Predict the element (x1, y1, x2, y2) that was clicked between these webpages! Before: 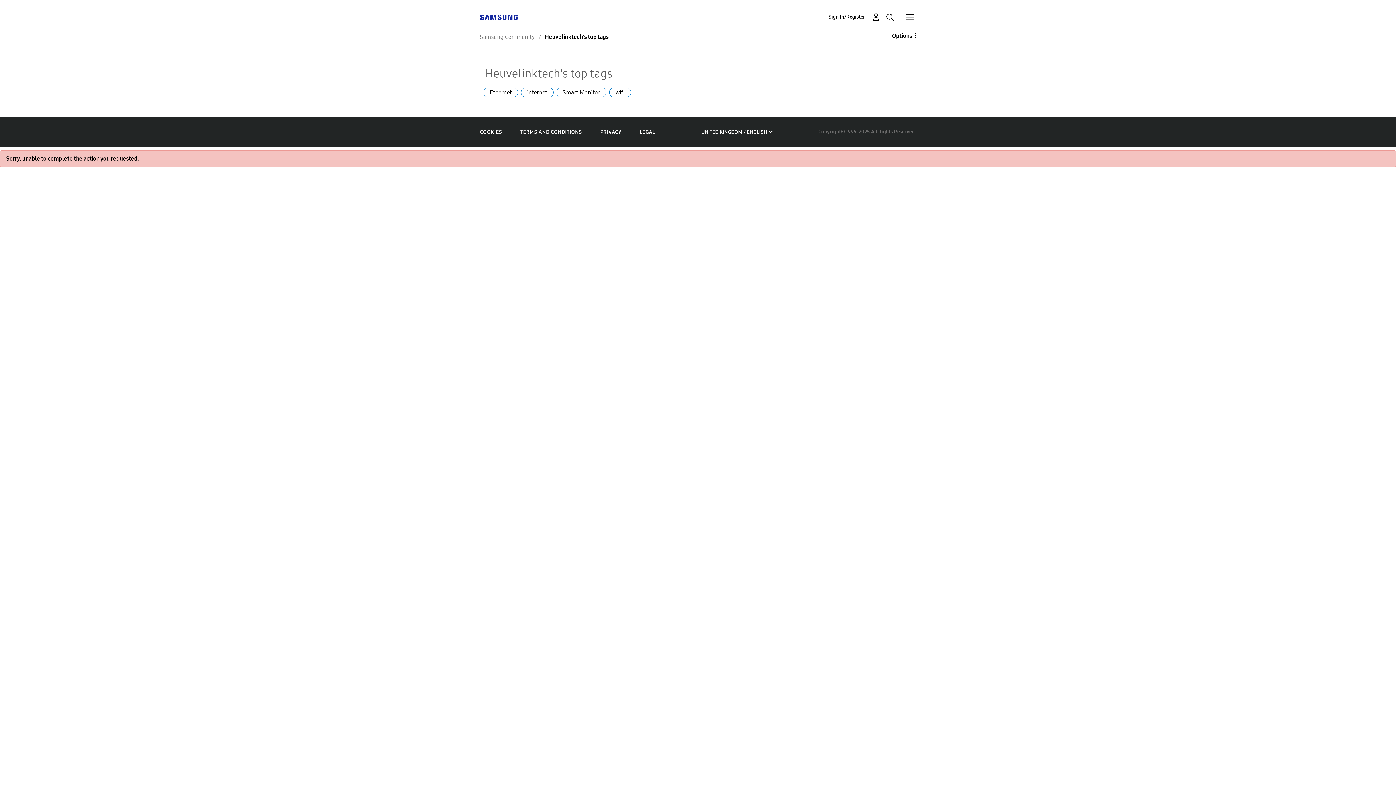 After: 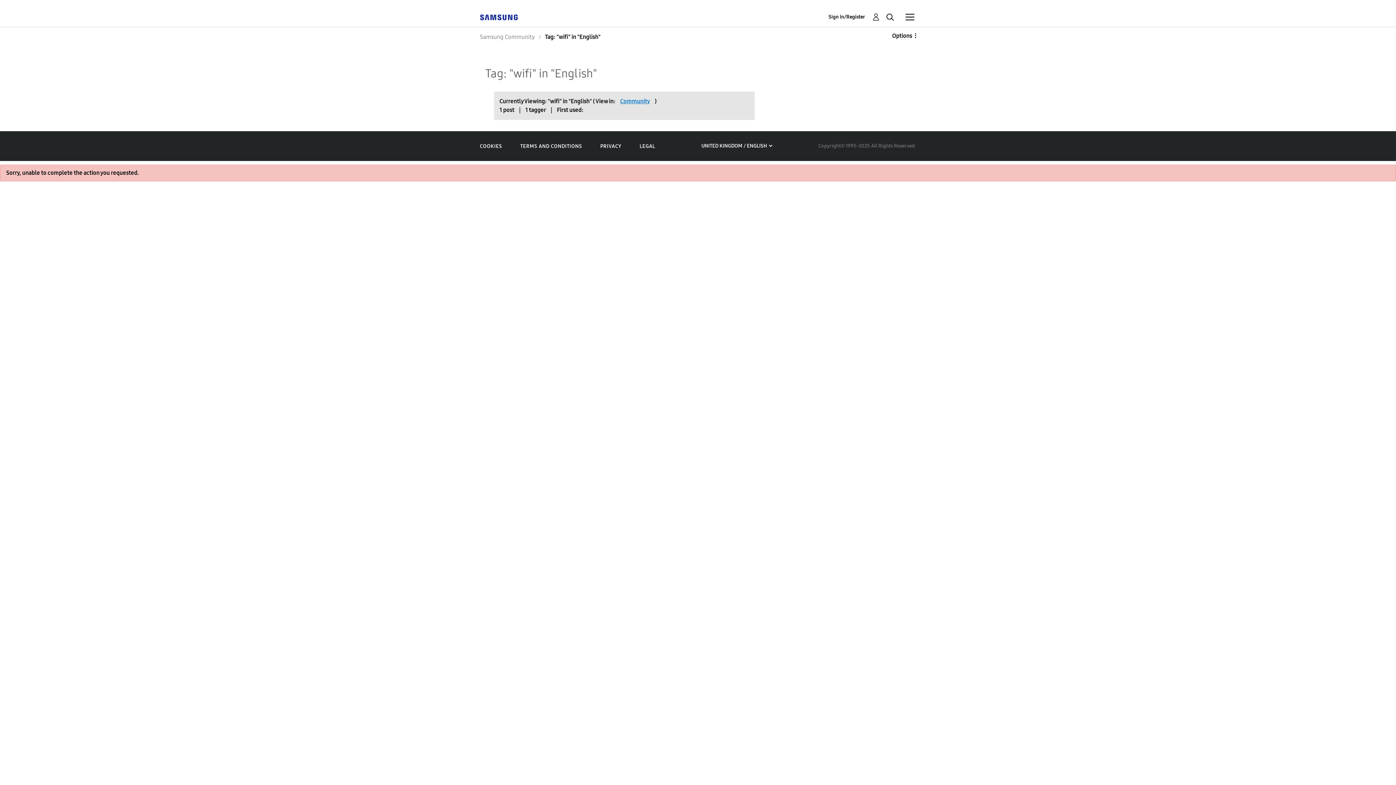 Action: label: wifi bbox: (609, 87, 631, 97)